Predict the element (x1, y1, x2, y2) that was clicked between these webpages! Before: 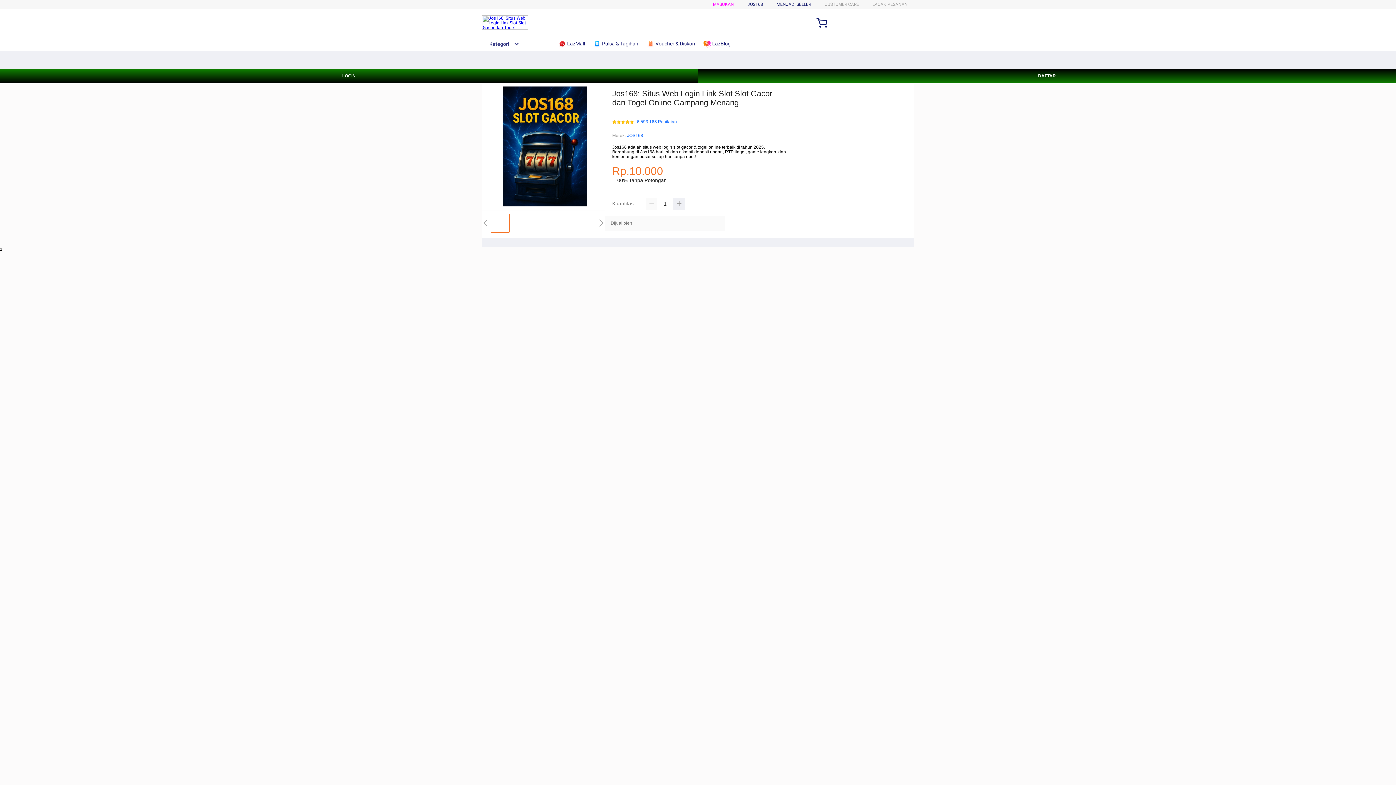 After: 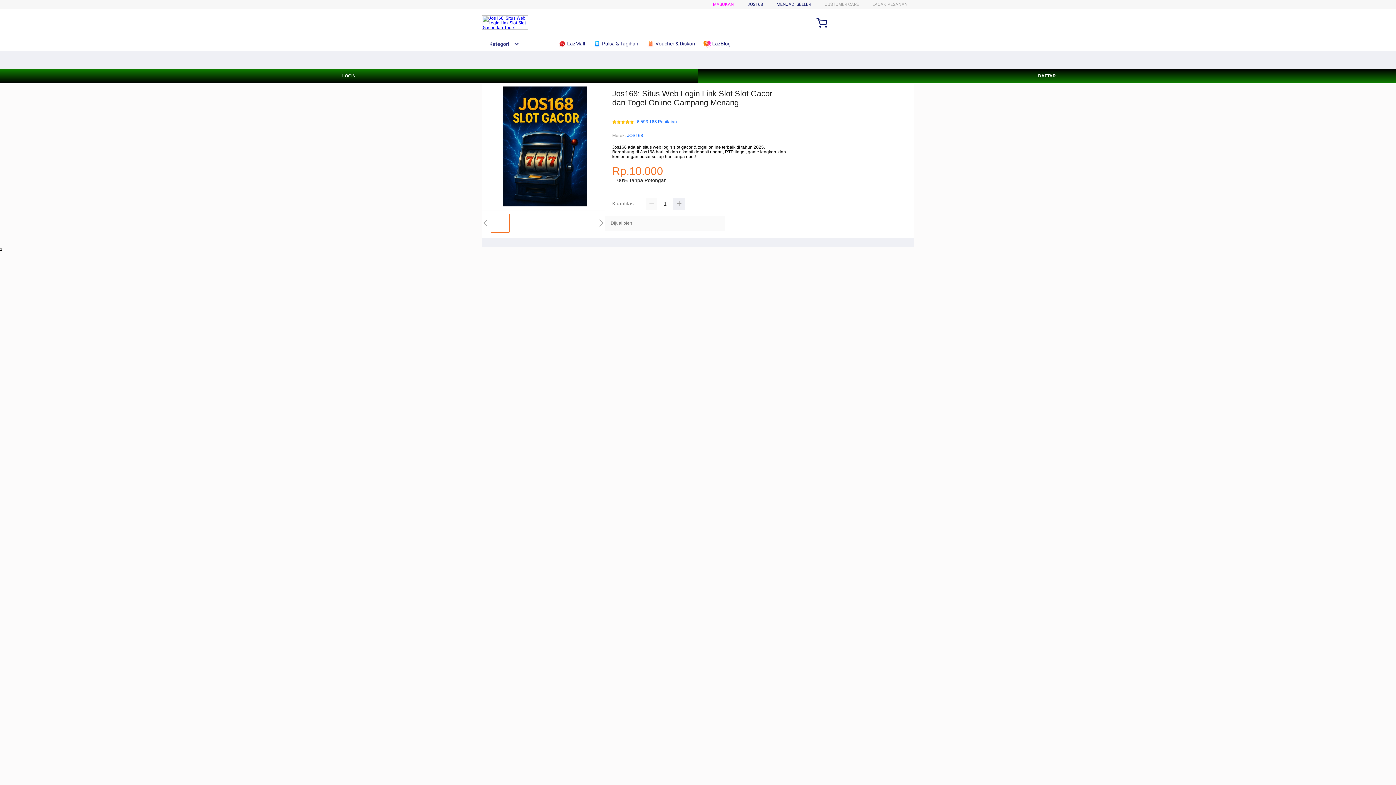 Action: label:  Pulsa & Tagihan bbox: (593, 36, 642, 50)